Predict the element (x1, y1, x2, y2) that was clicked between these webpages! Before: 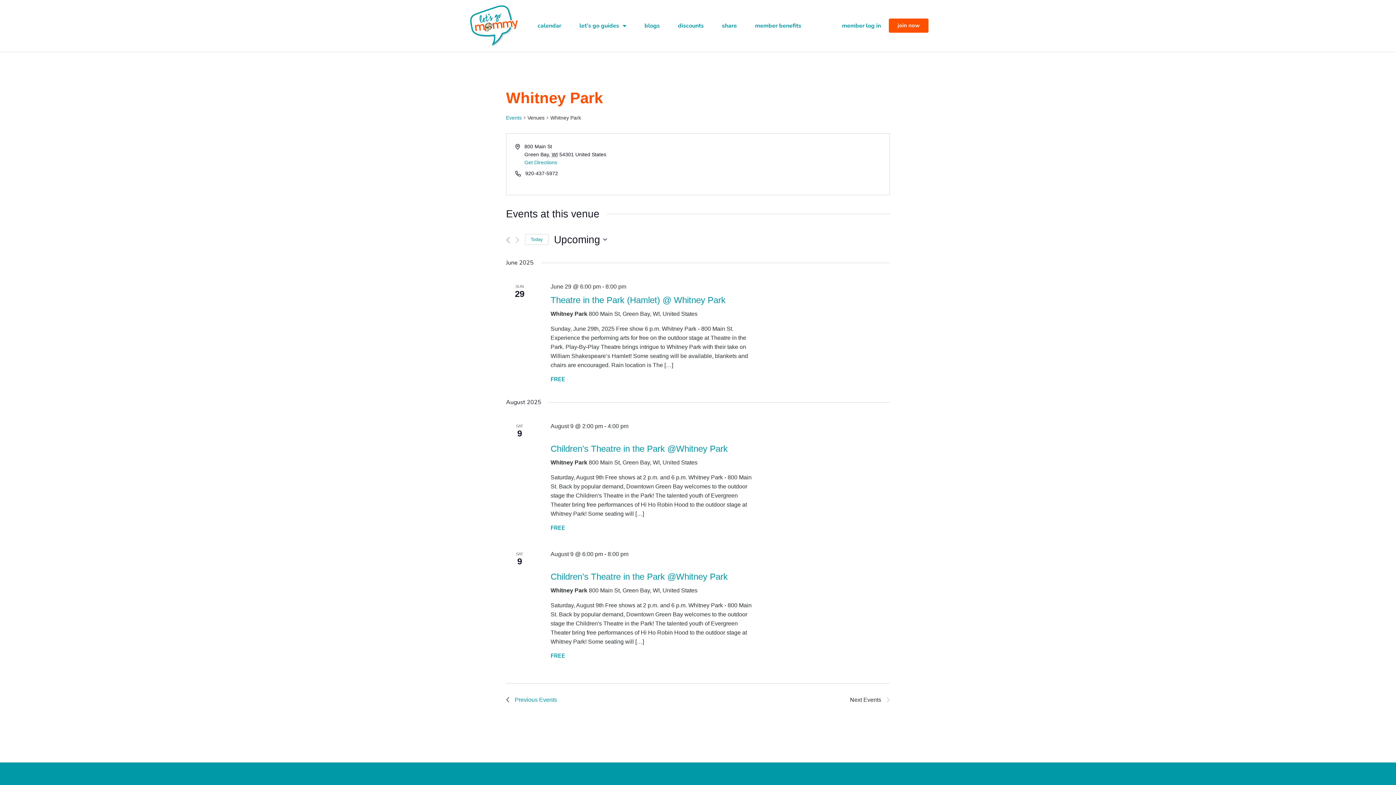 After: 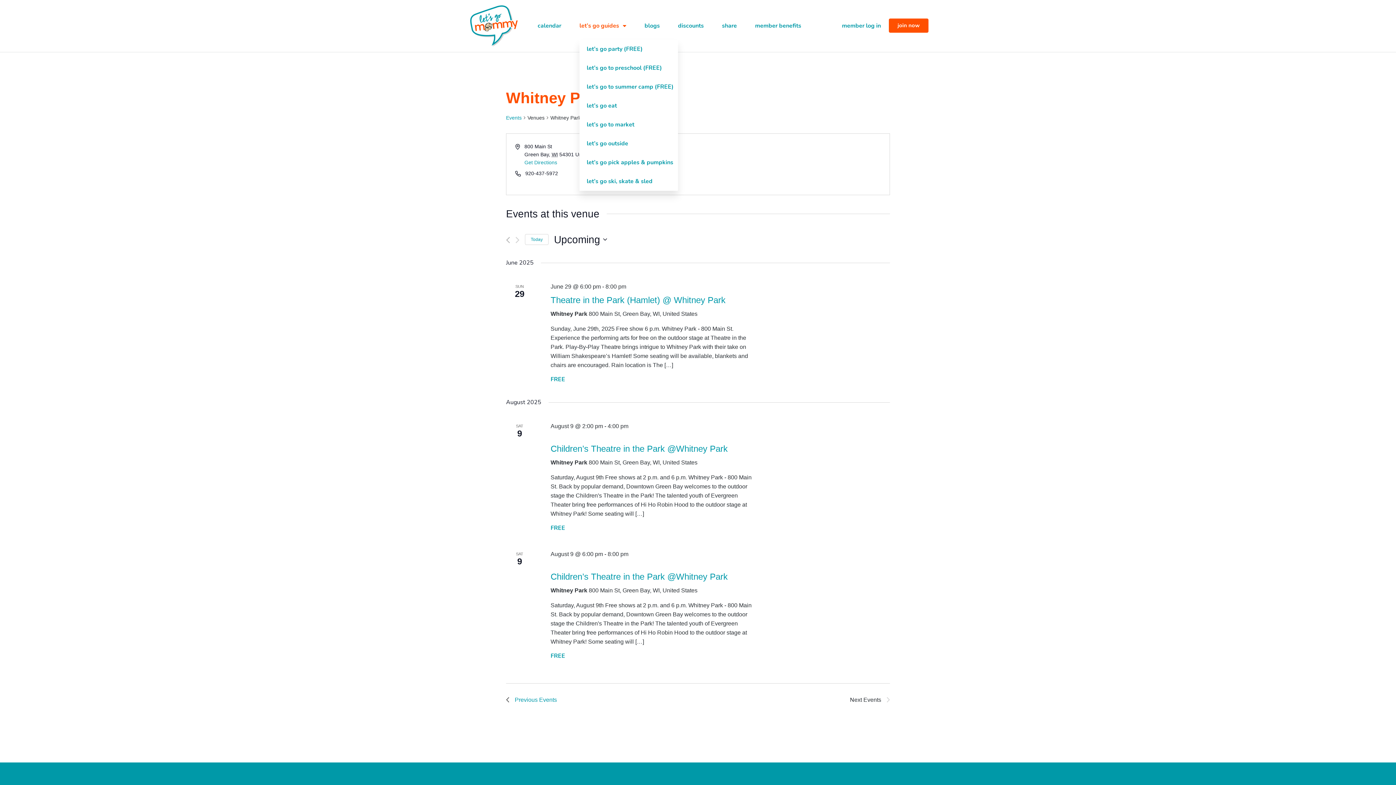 Action: bbox: (579, 17, 626, 34) label: let’s go guides